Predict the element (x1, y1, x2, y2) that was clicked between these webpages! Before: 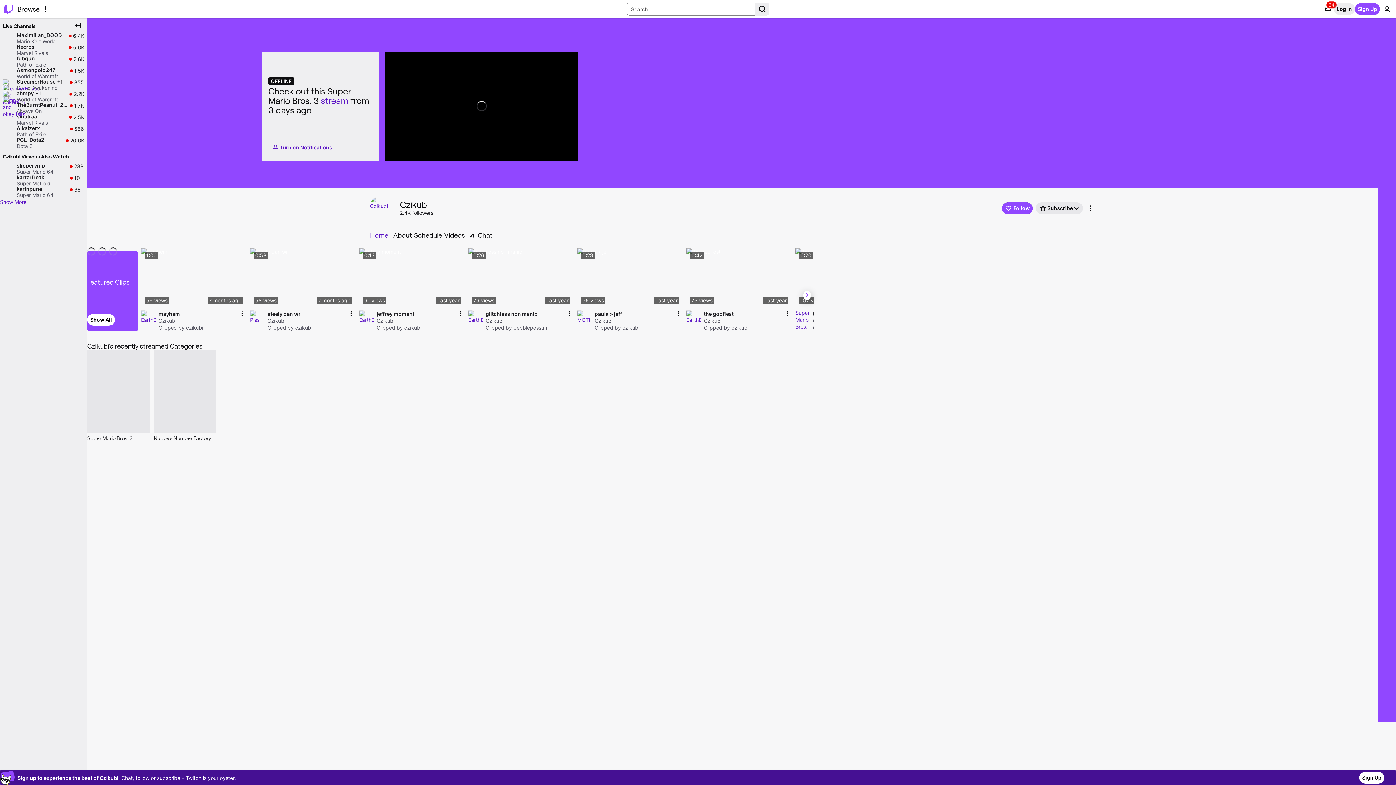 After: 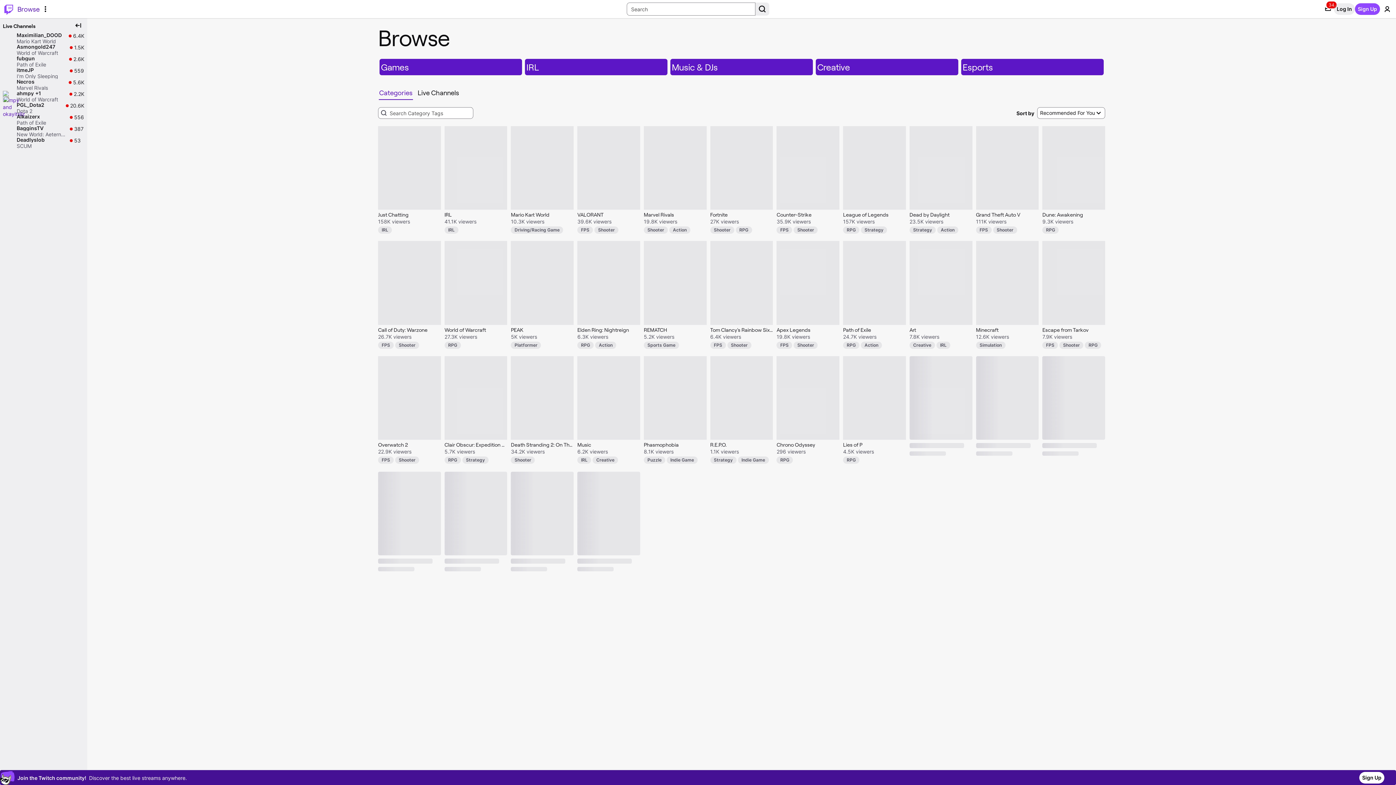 Action: bbox: (17, 0, 39, 18) label: Browse